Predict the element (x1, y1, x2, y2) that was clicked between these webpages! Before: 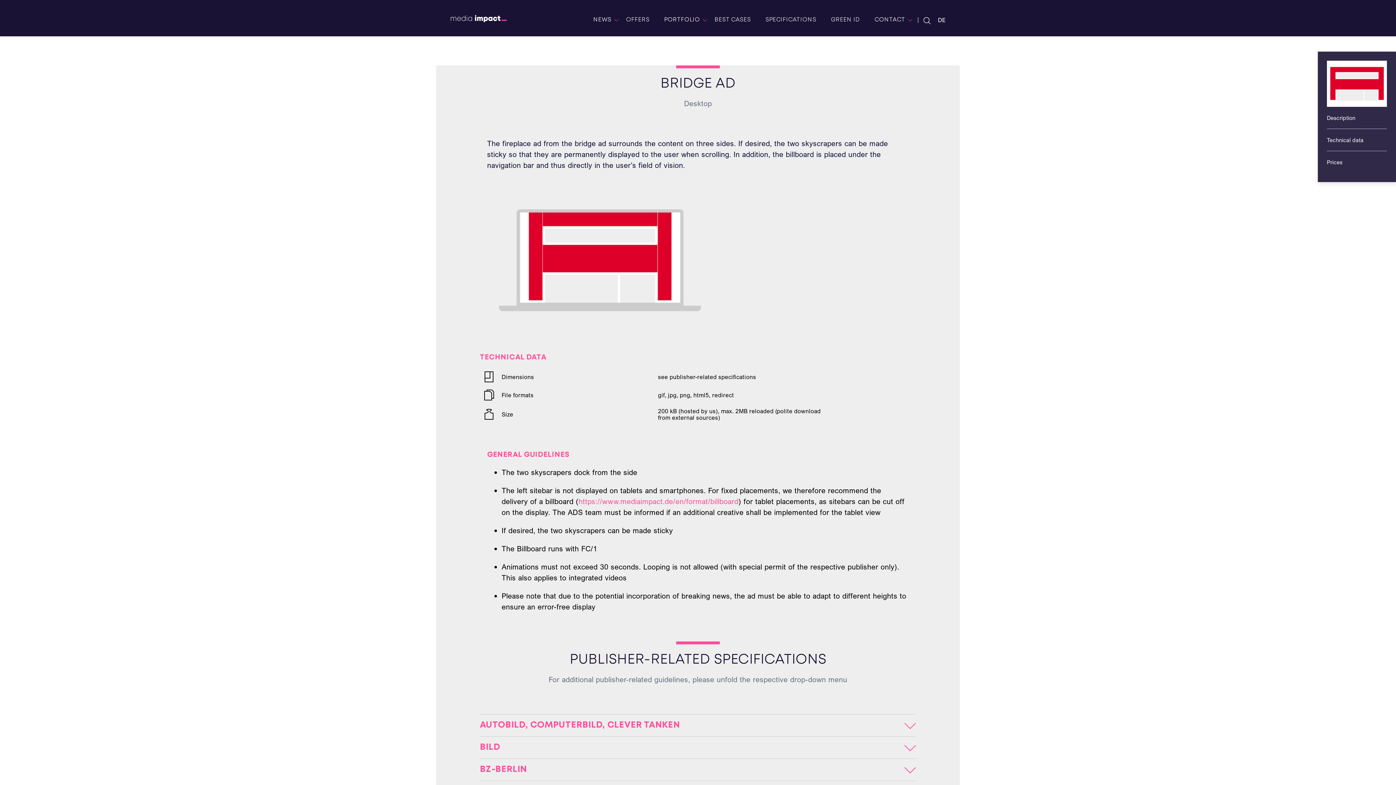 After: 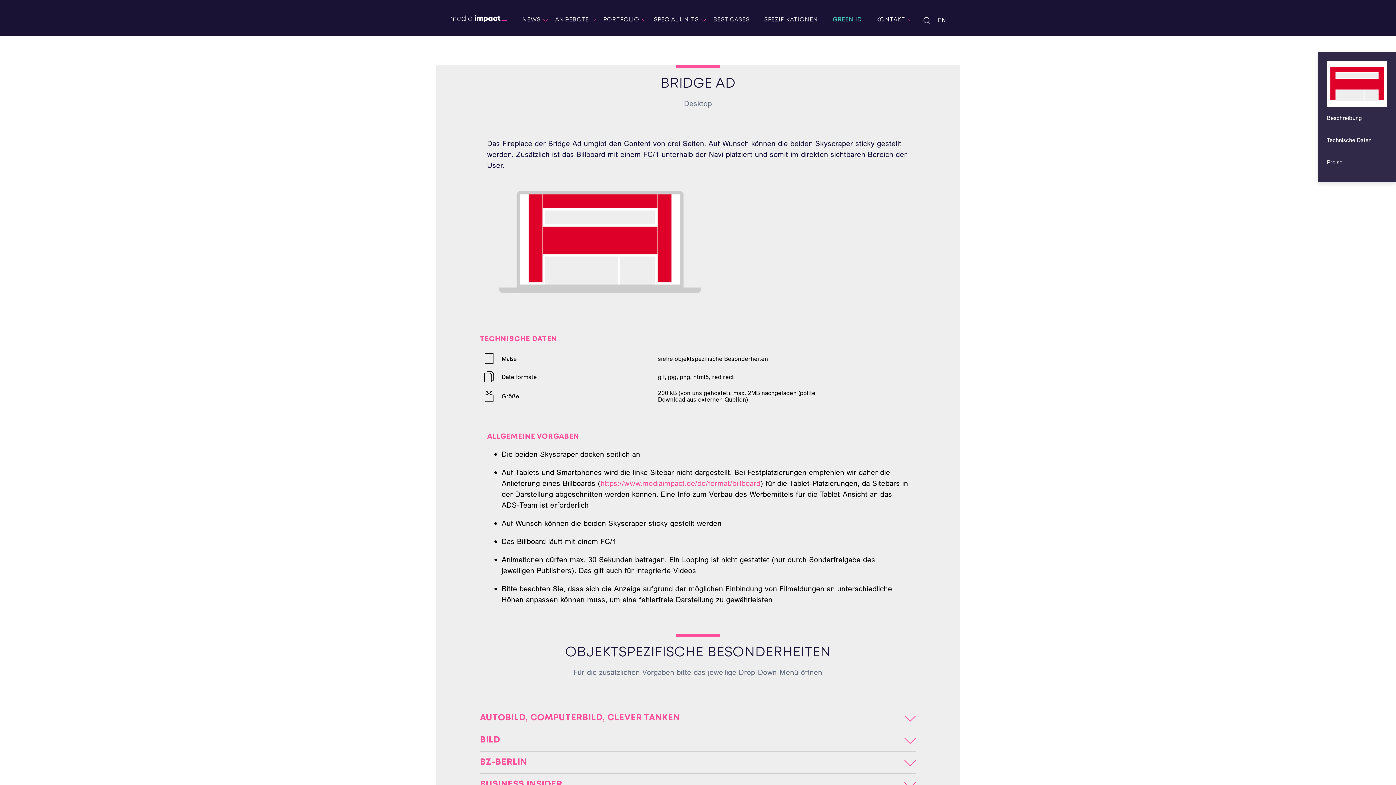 Action: label: DE bbox: (938, 16, 946, 23)